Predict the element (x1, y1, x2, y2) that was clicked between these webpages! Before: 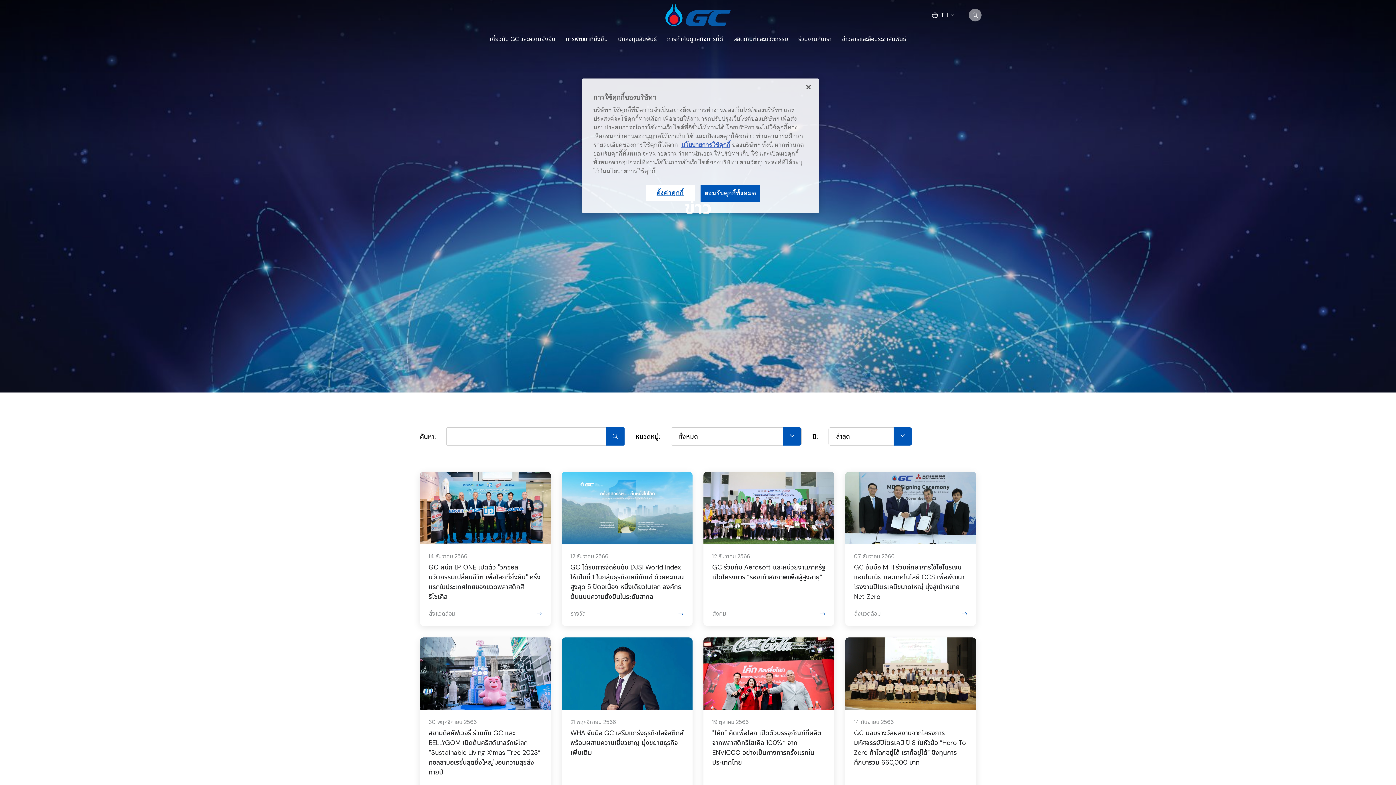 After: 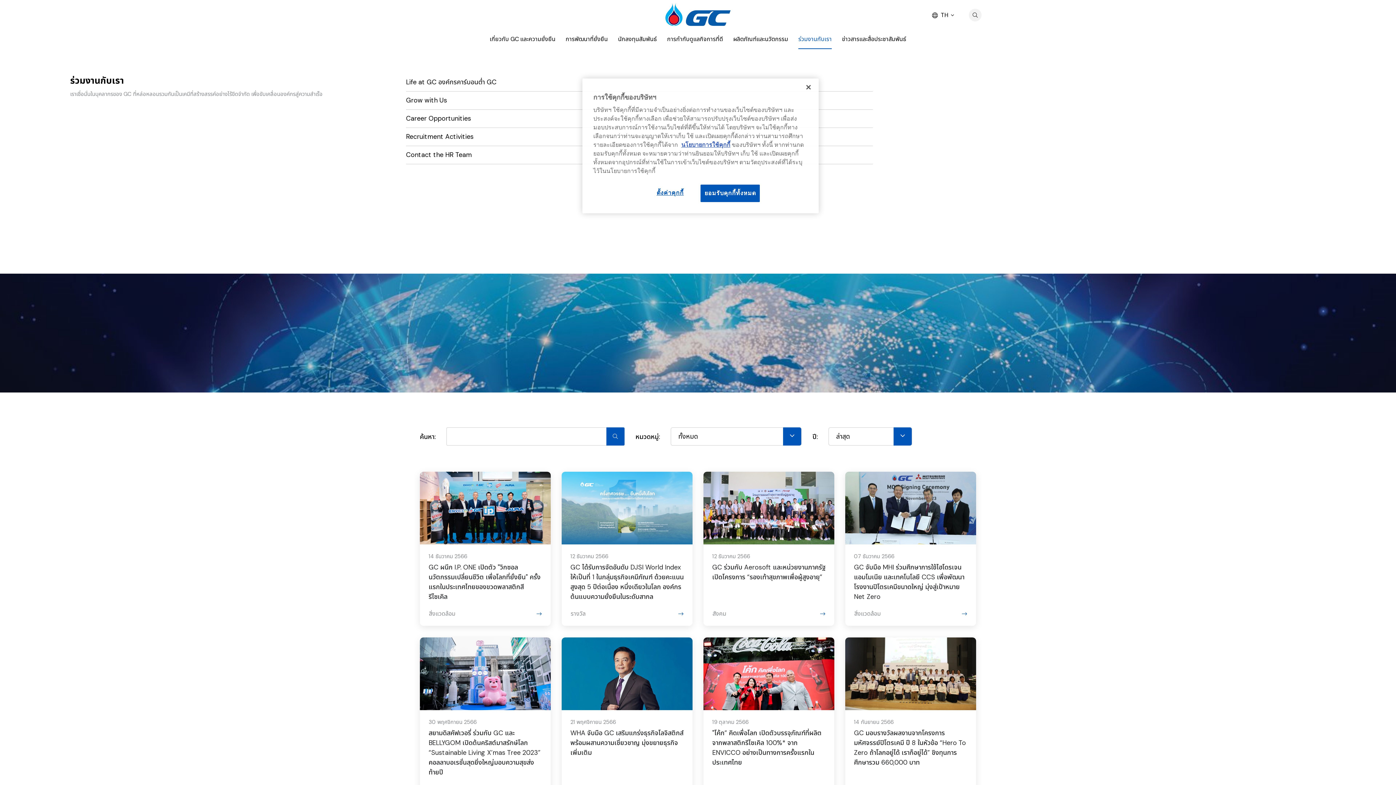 Action: label: ร่วมงานกับเรา bbox: (798, 29, 832, 49)